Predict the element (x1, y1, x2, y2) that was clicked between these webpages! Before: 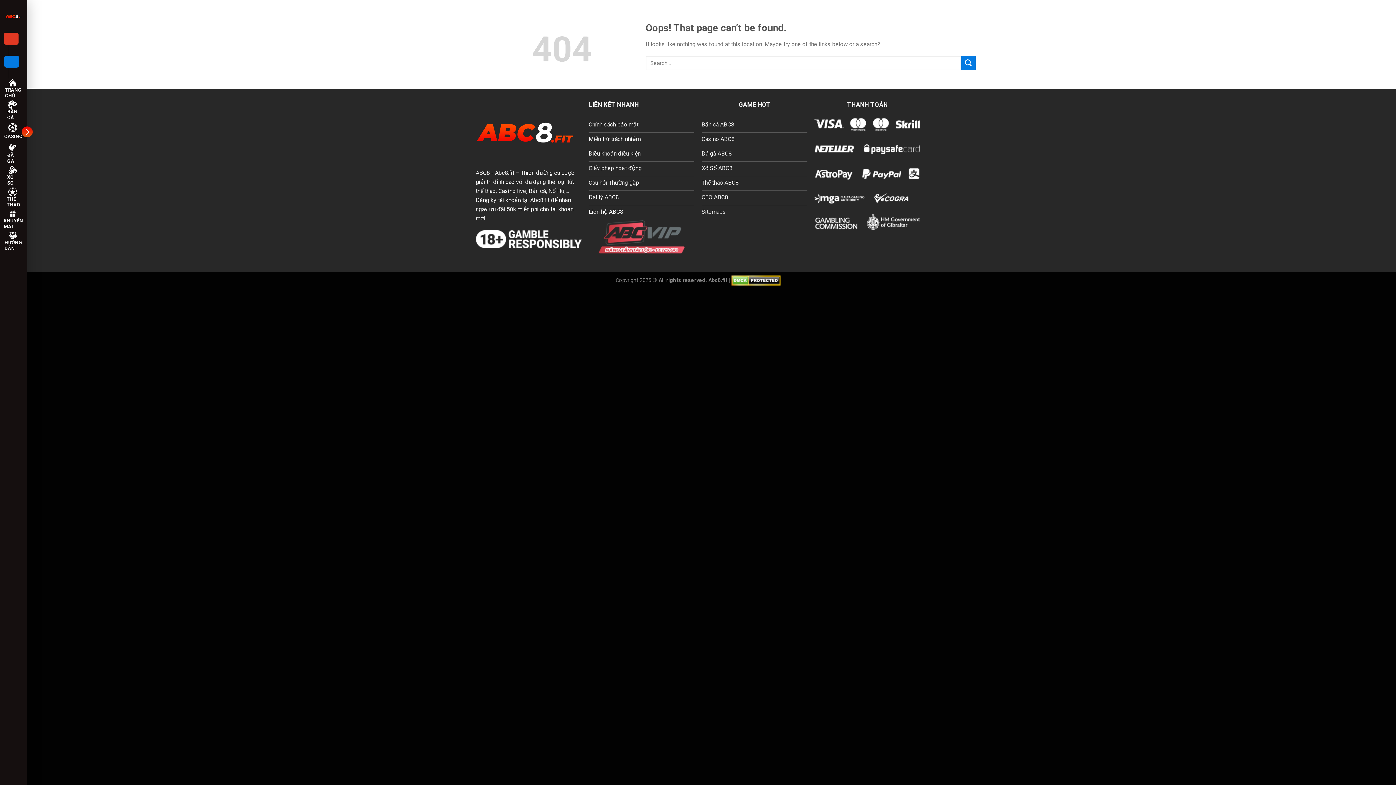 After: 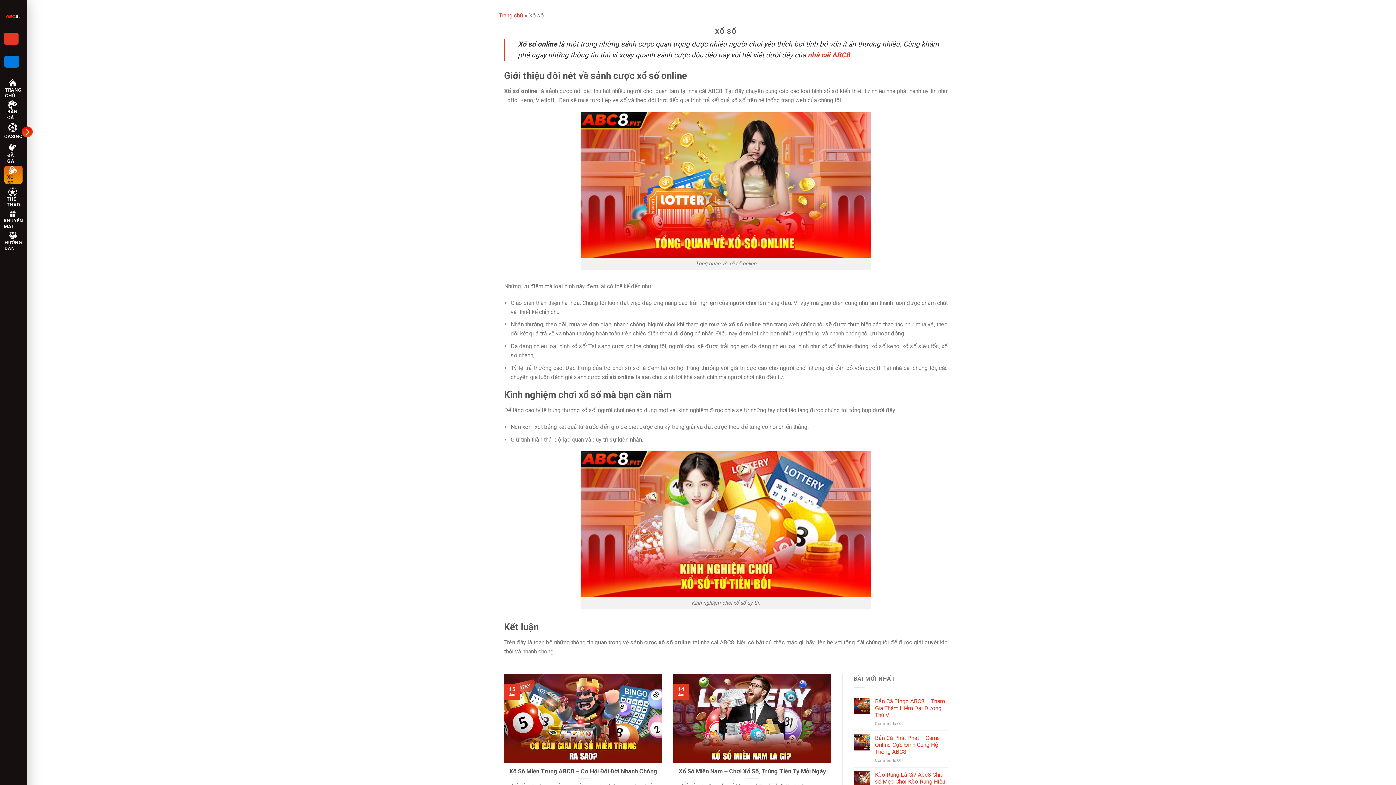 Action: bbox: (701, 161, 807, 176) label: Xổ Số ABC8